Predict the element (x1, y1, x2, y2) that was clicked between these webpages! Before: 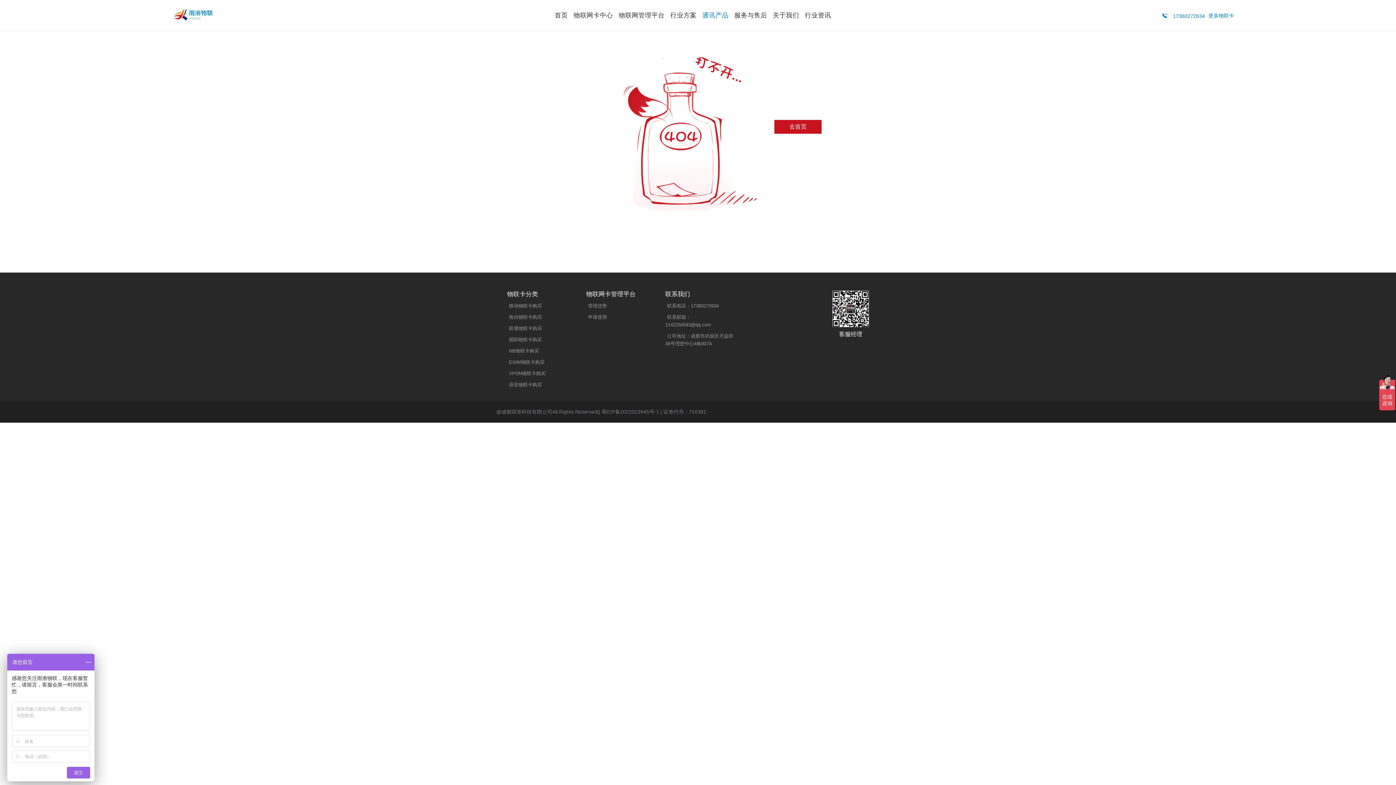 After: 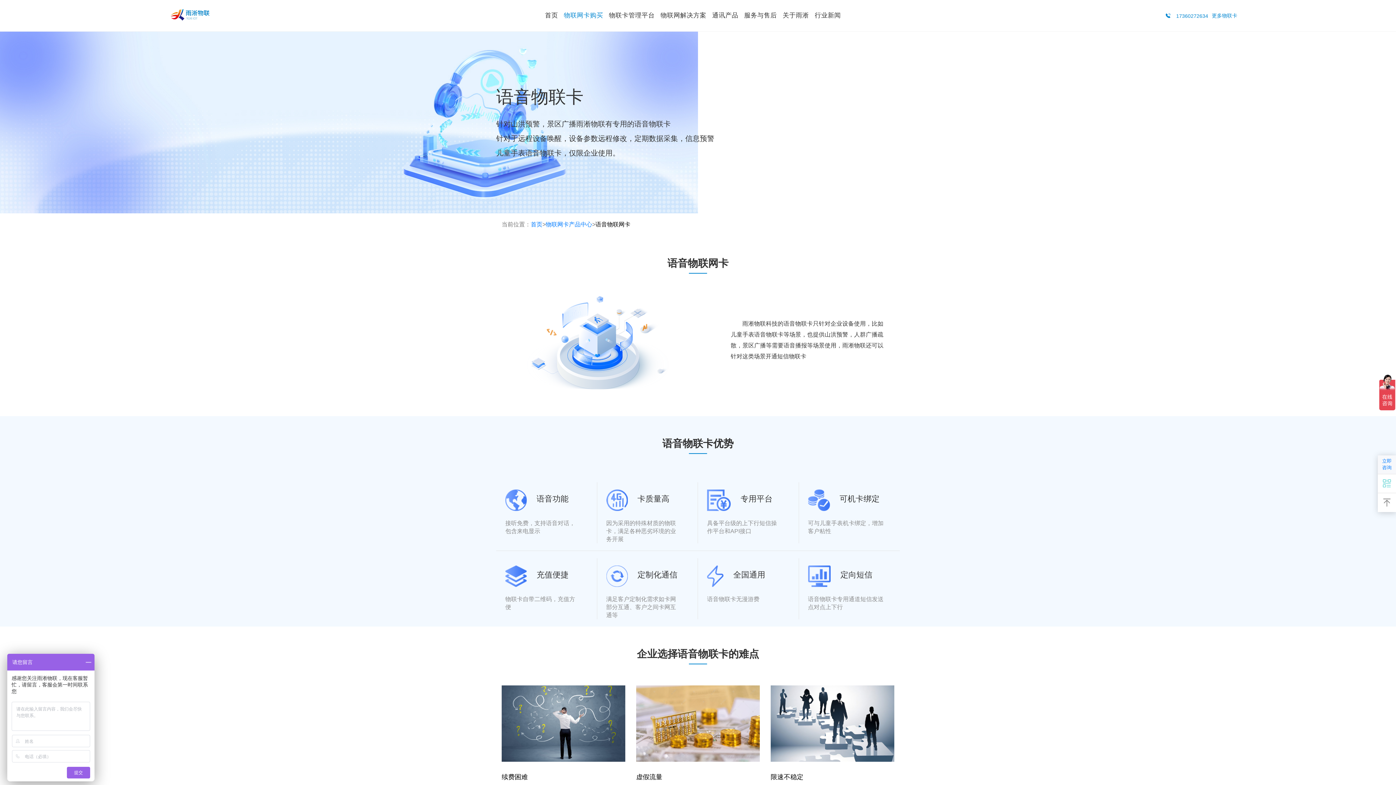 Action: label: 语音物联卡购买 bbox: (509, 382, 542, 387)